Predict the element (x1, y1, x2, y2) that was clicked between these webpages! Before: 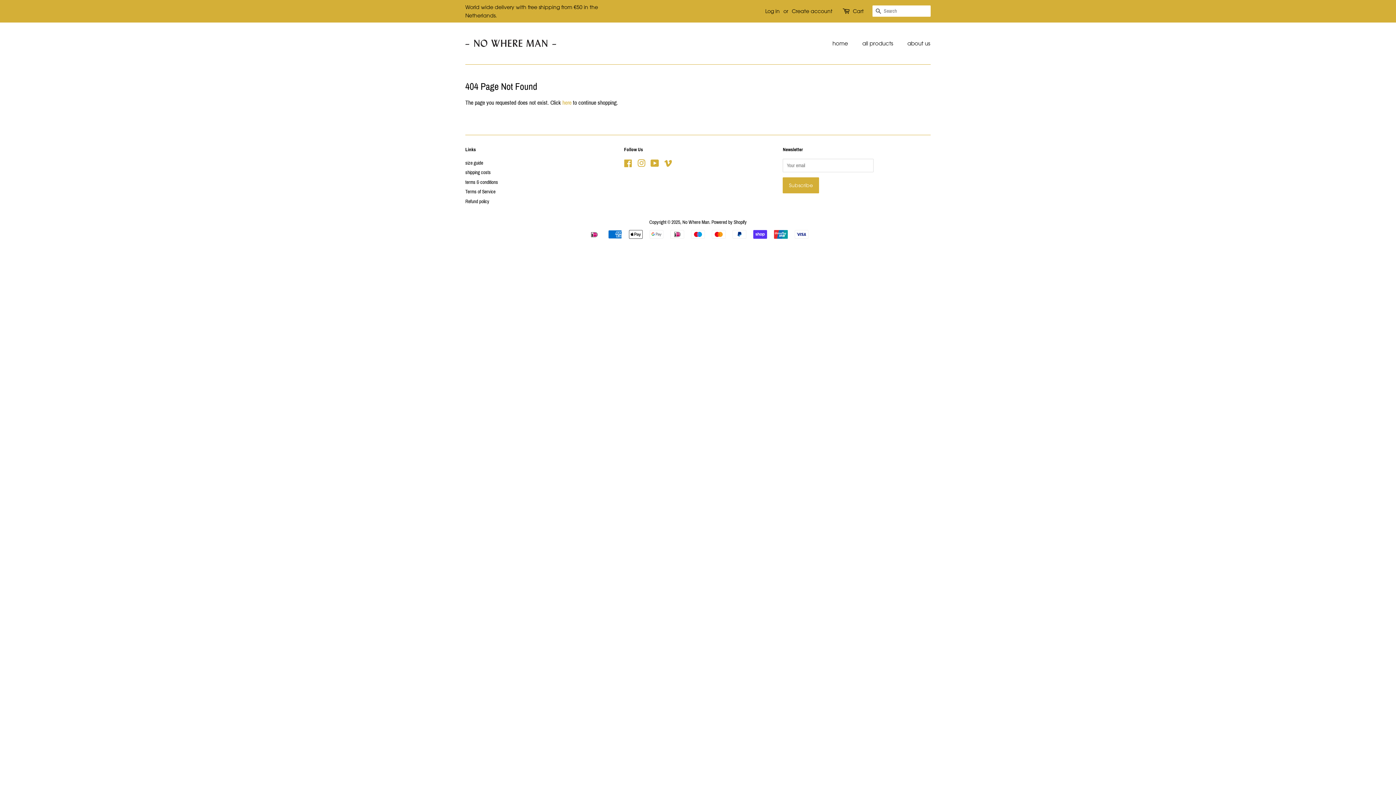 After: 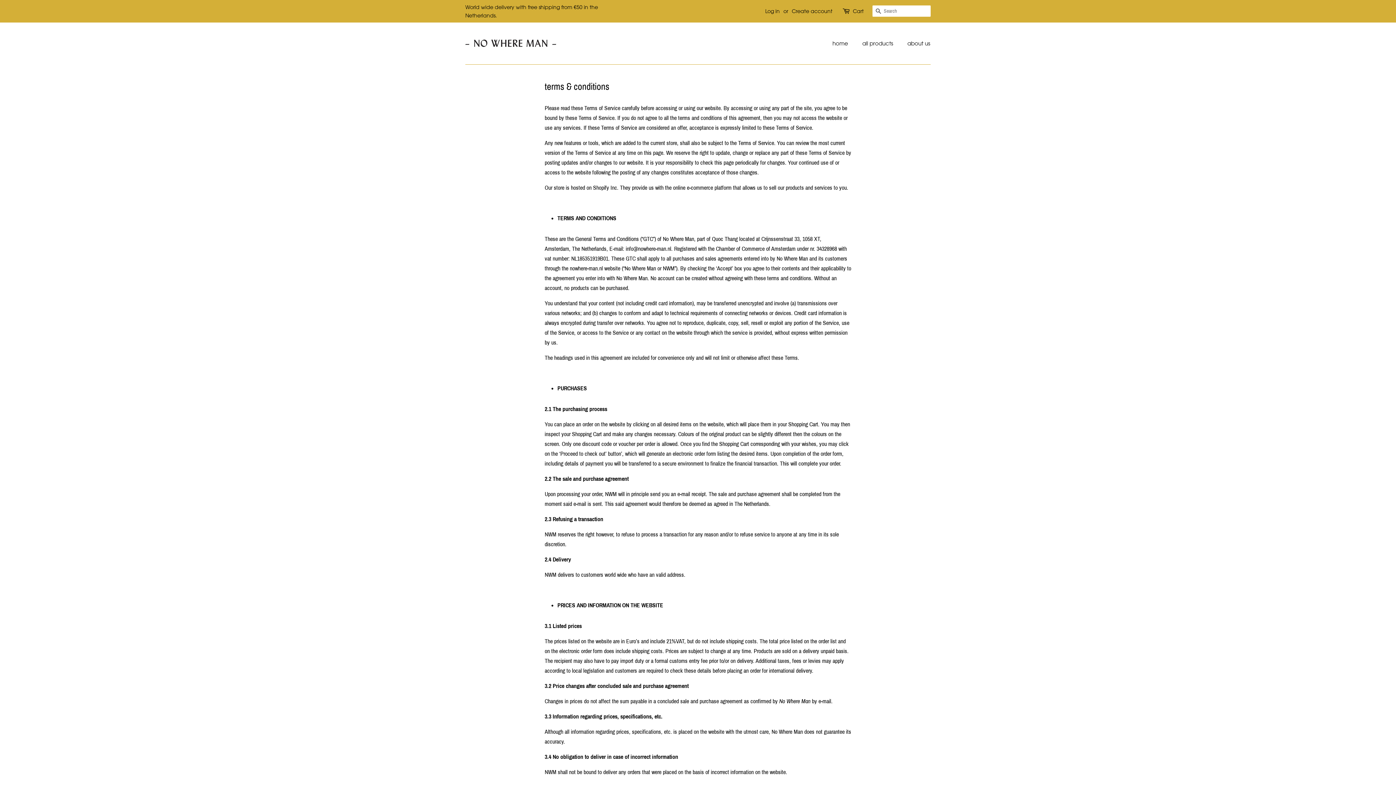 Action: label: terms & conditions bbox: (465, 179, 498, 185)